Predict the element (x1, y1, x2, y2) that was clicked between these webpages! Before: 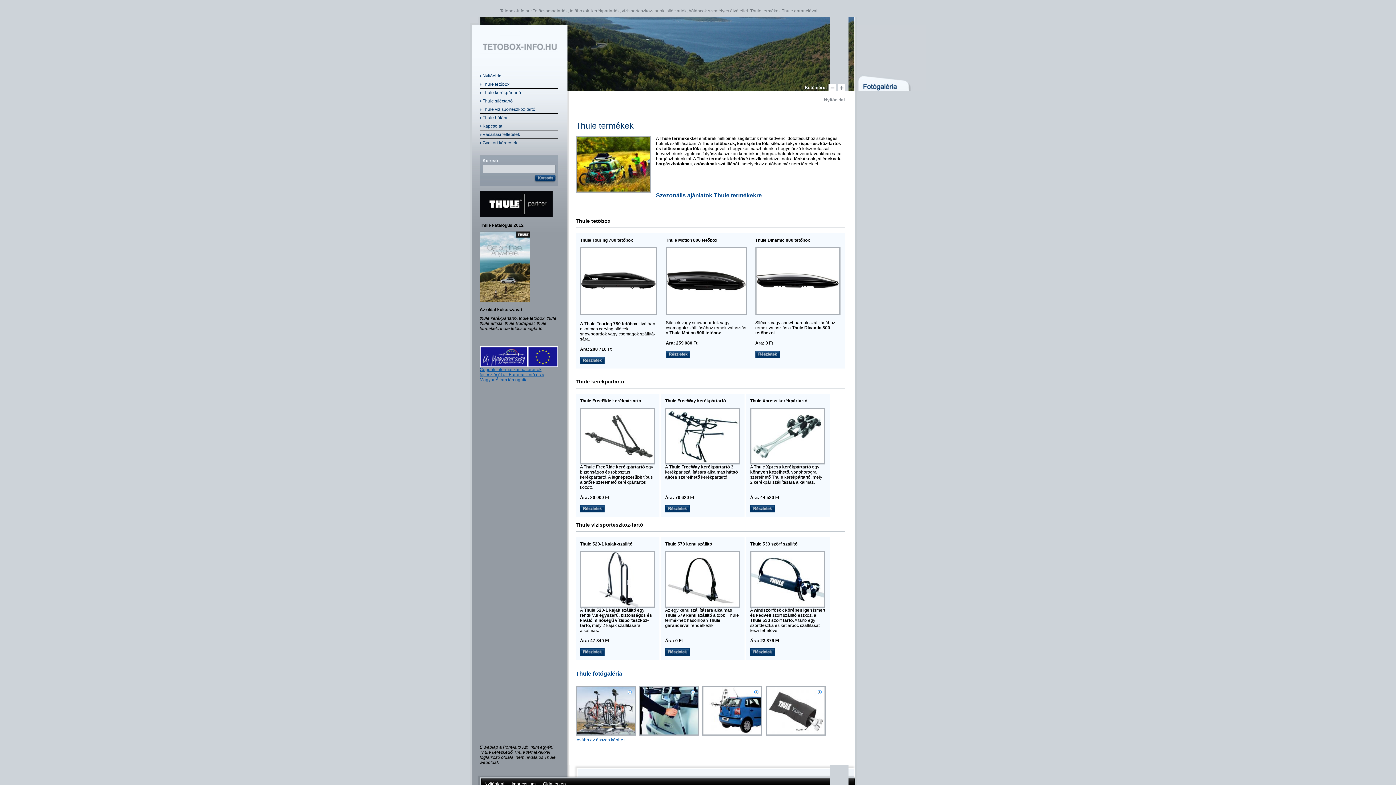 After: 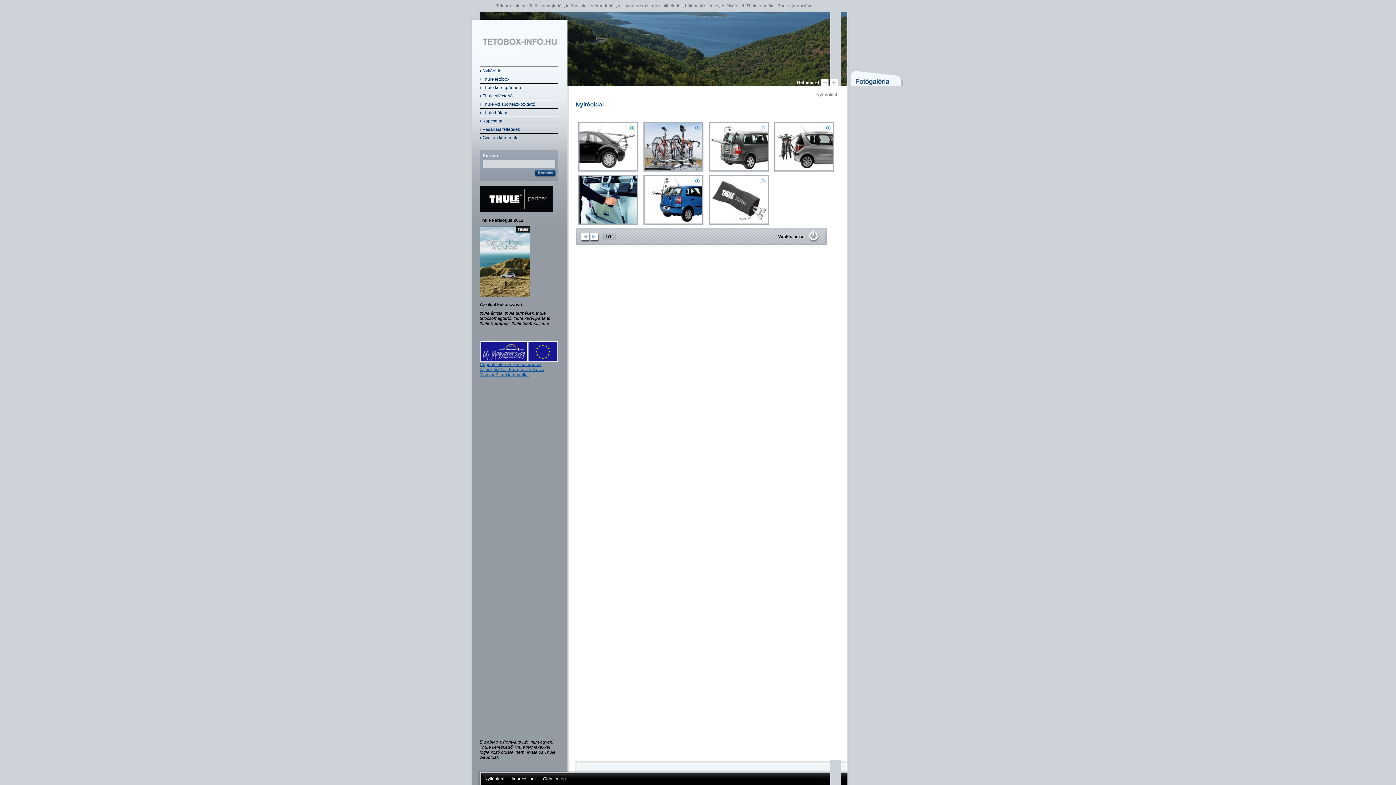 Action: label: tovább az összes képhez bbox: (575, 737, 625, 742)